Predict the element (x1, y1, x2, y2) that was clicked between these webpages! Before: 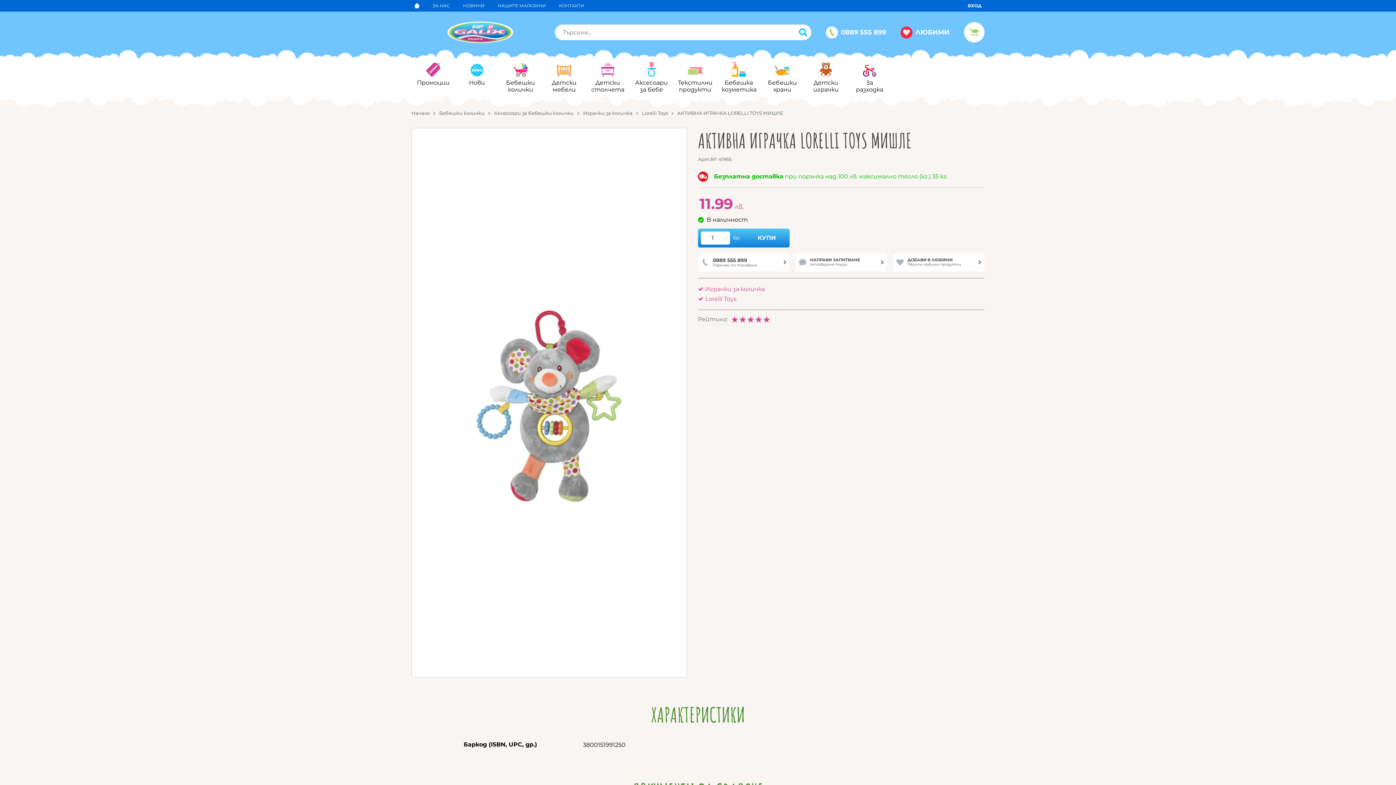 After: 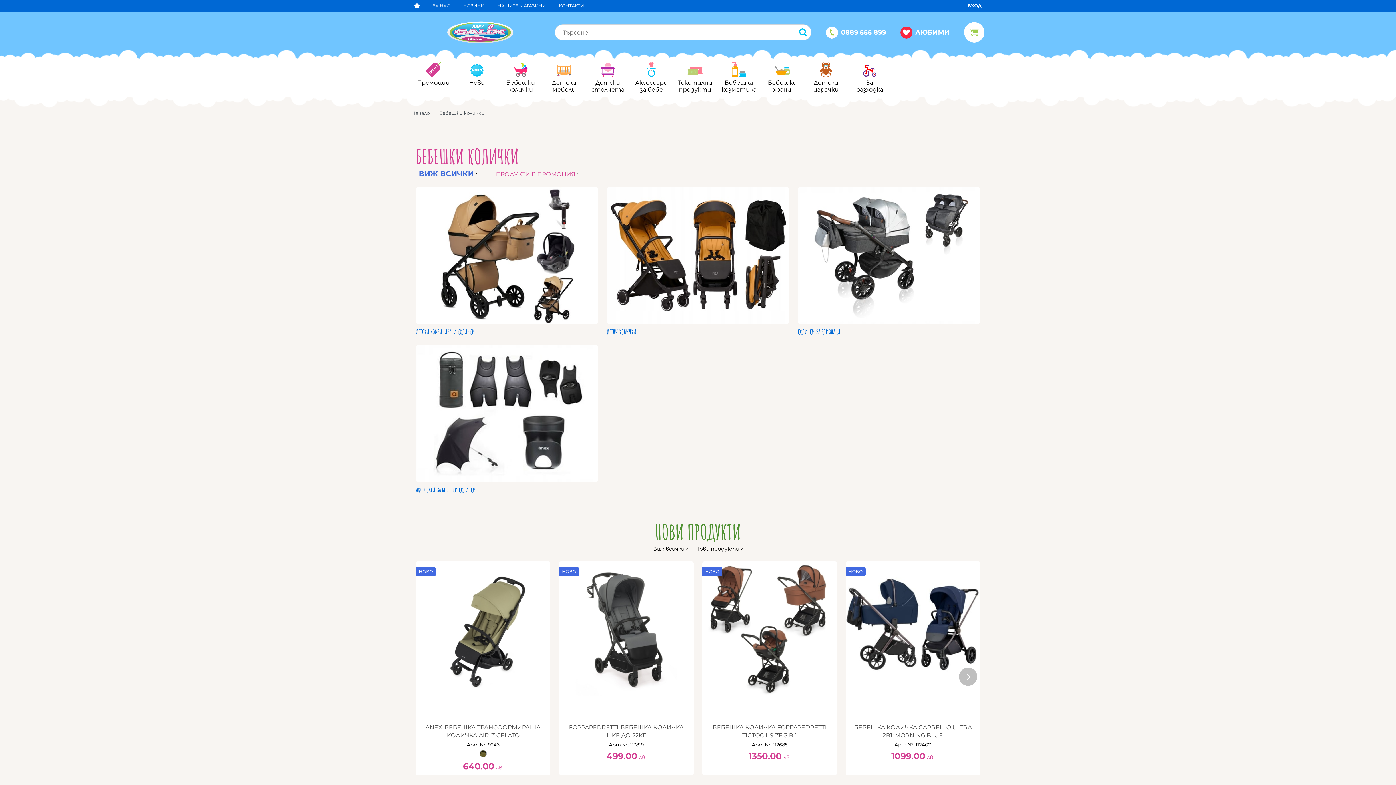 Action: bbox: (499, 61, 542, 95) label: Бебешки колички